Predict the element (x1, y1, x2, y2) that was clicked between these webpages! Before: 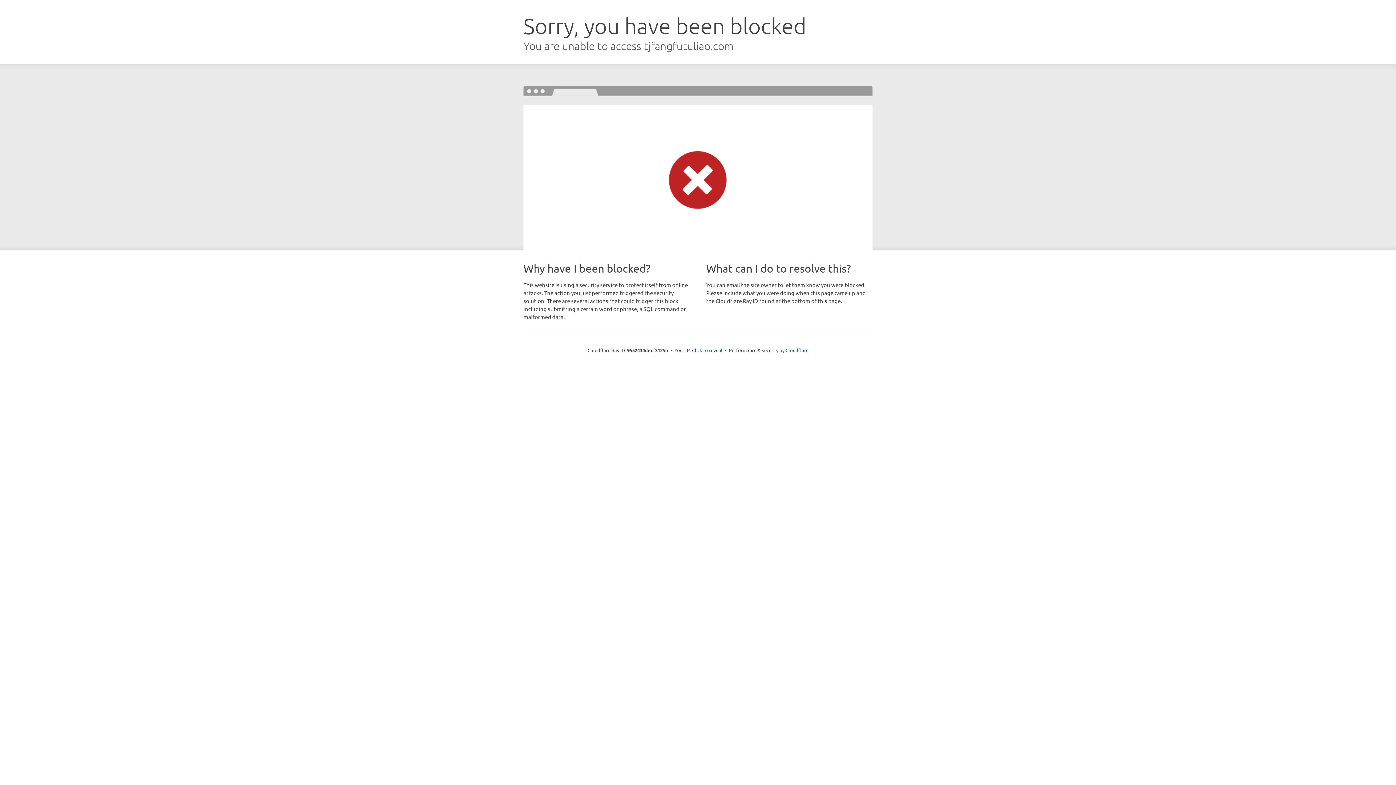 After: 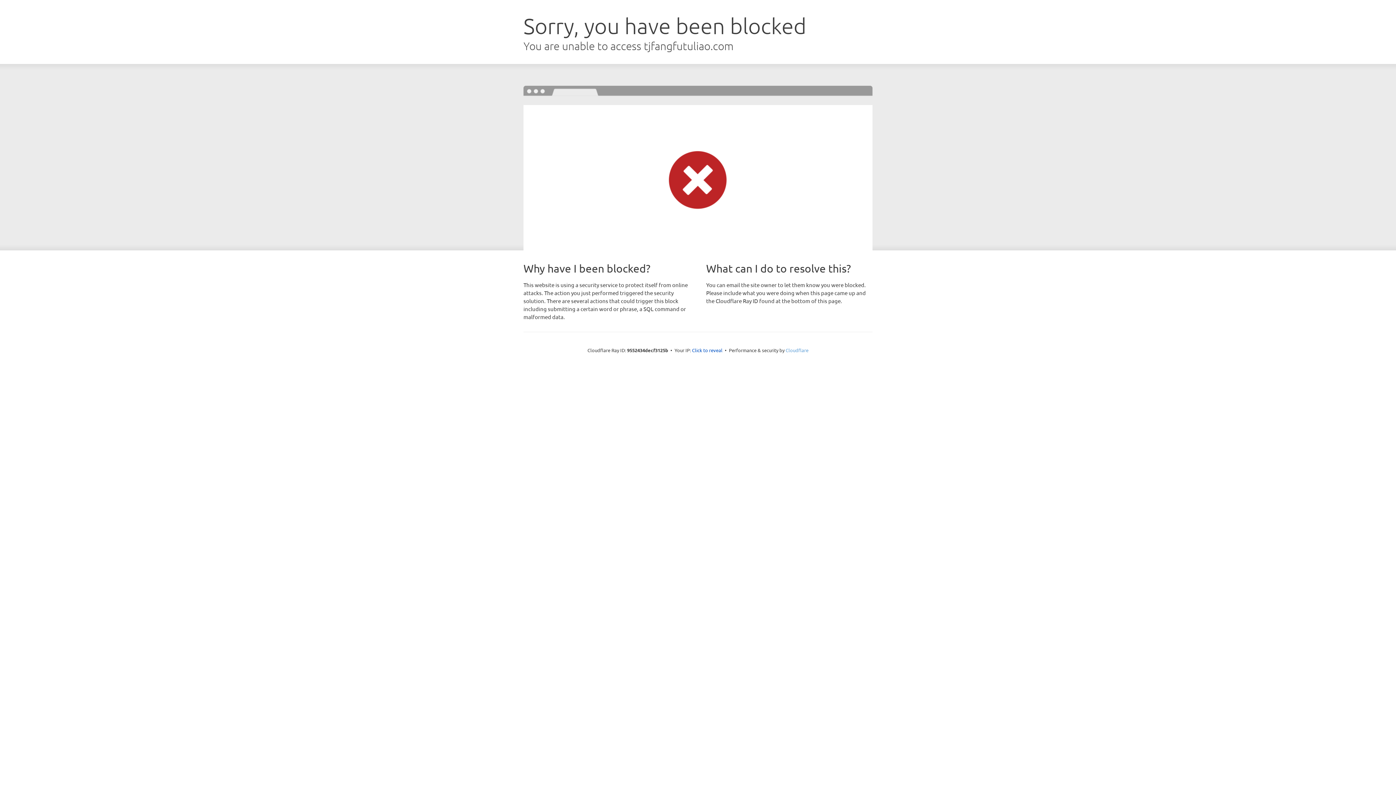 Action: bbox: (785, 347, 808, 353) label: Cloudflare